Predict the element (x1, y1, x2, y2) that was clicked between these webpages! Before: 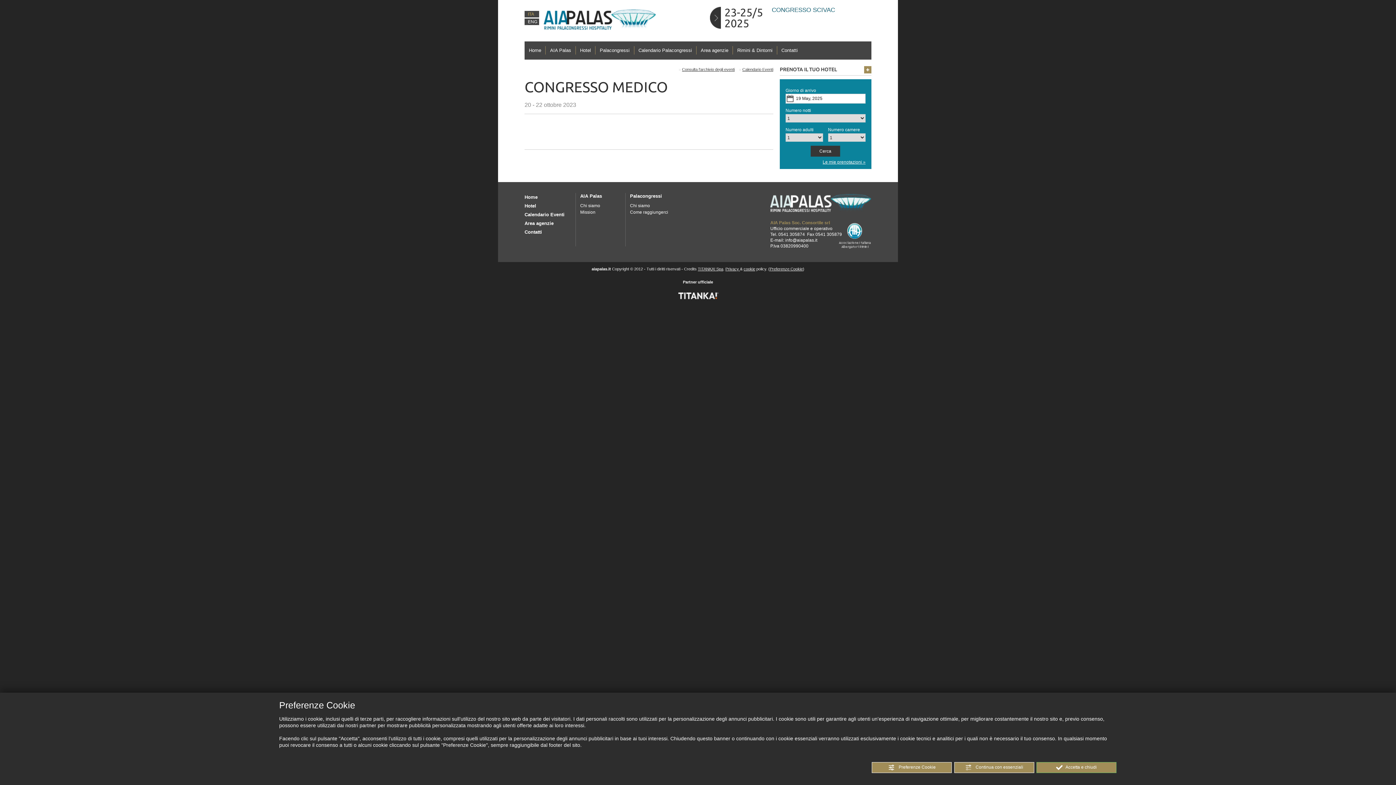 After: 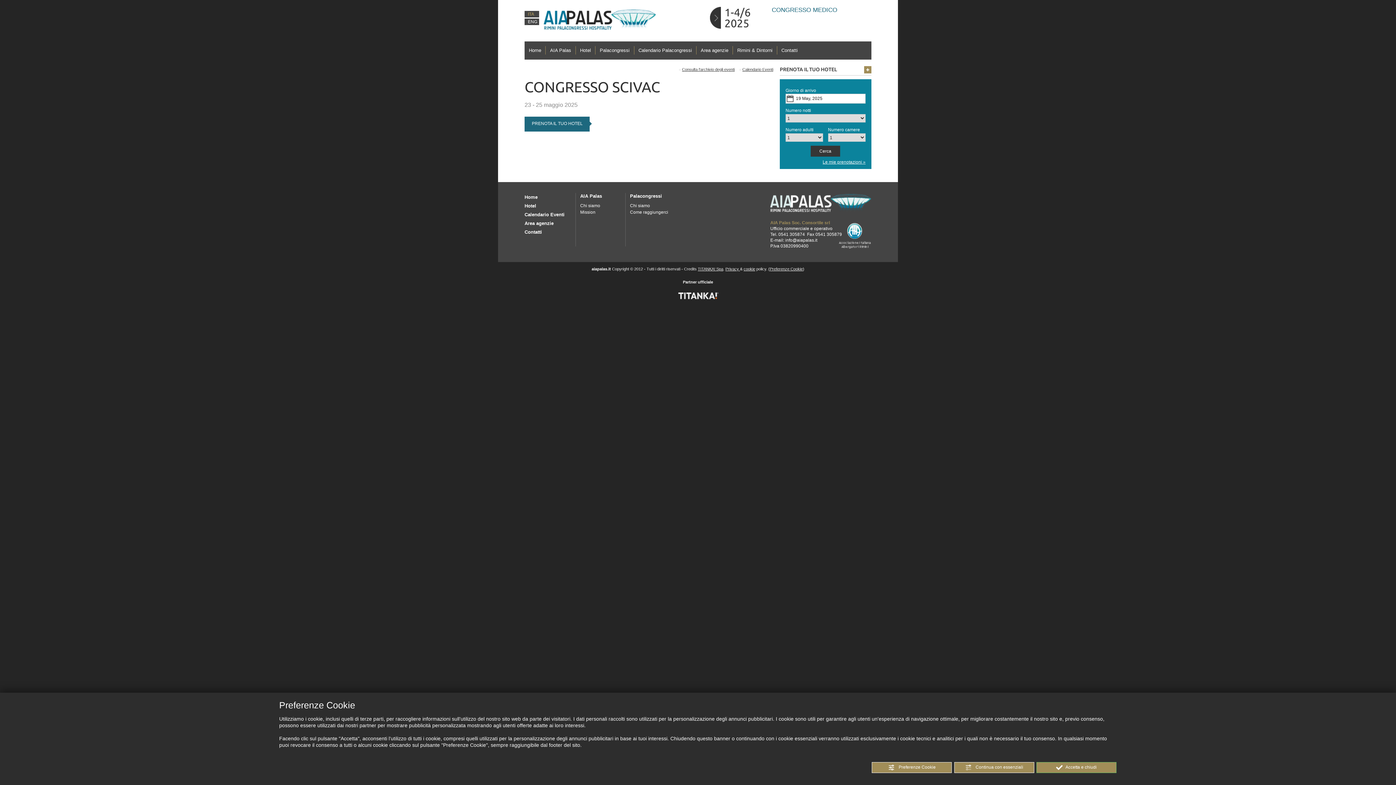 Action: label: 23-25/5 2025
CONGRESSO SCIVAC
 bbox: (710, 6, 886, 28)